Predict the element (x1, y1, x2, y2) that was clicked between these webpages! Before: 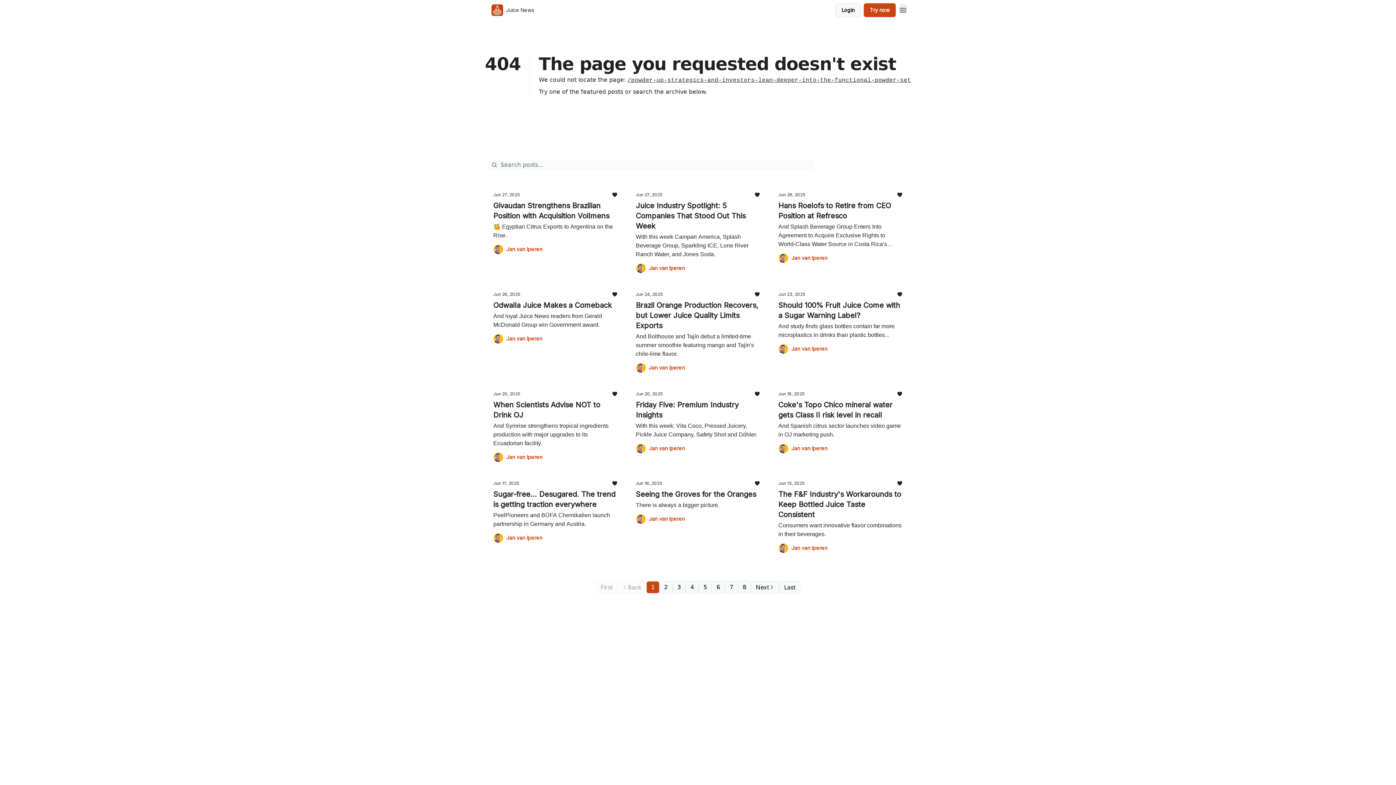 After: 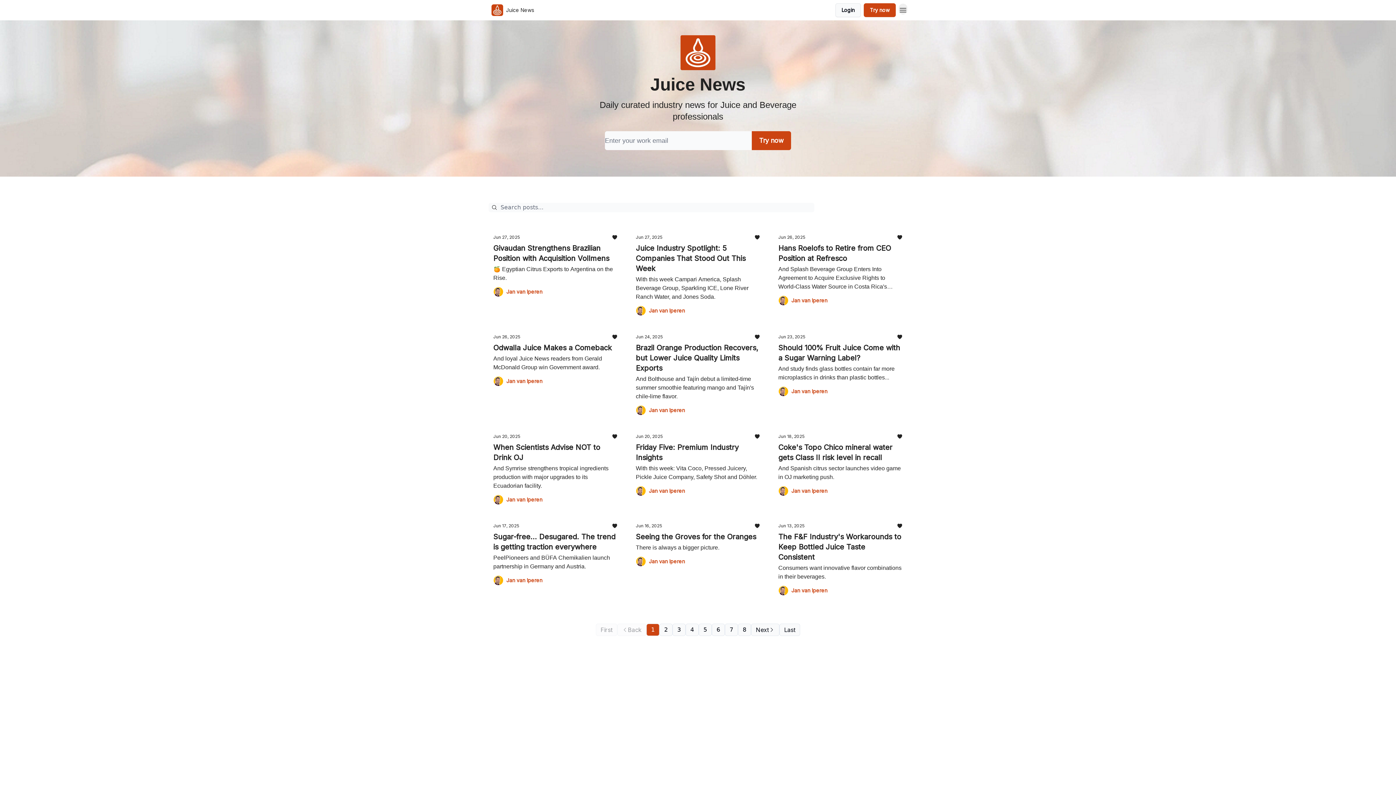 Action: bbox: (488, 2, 537, 17) label: Juice News